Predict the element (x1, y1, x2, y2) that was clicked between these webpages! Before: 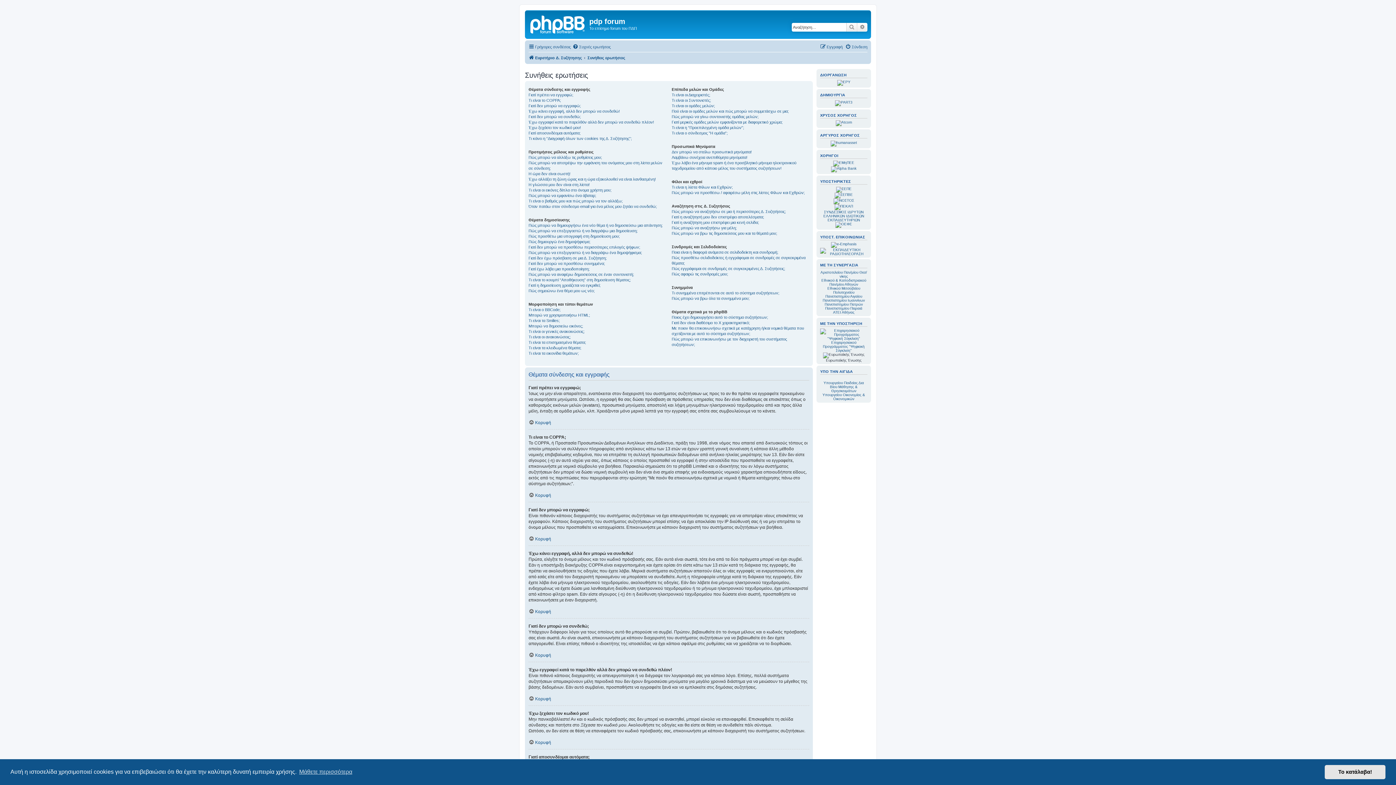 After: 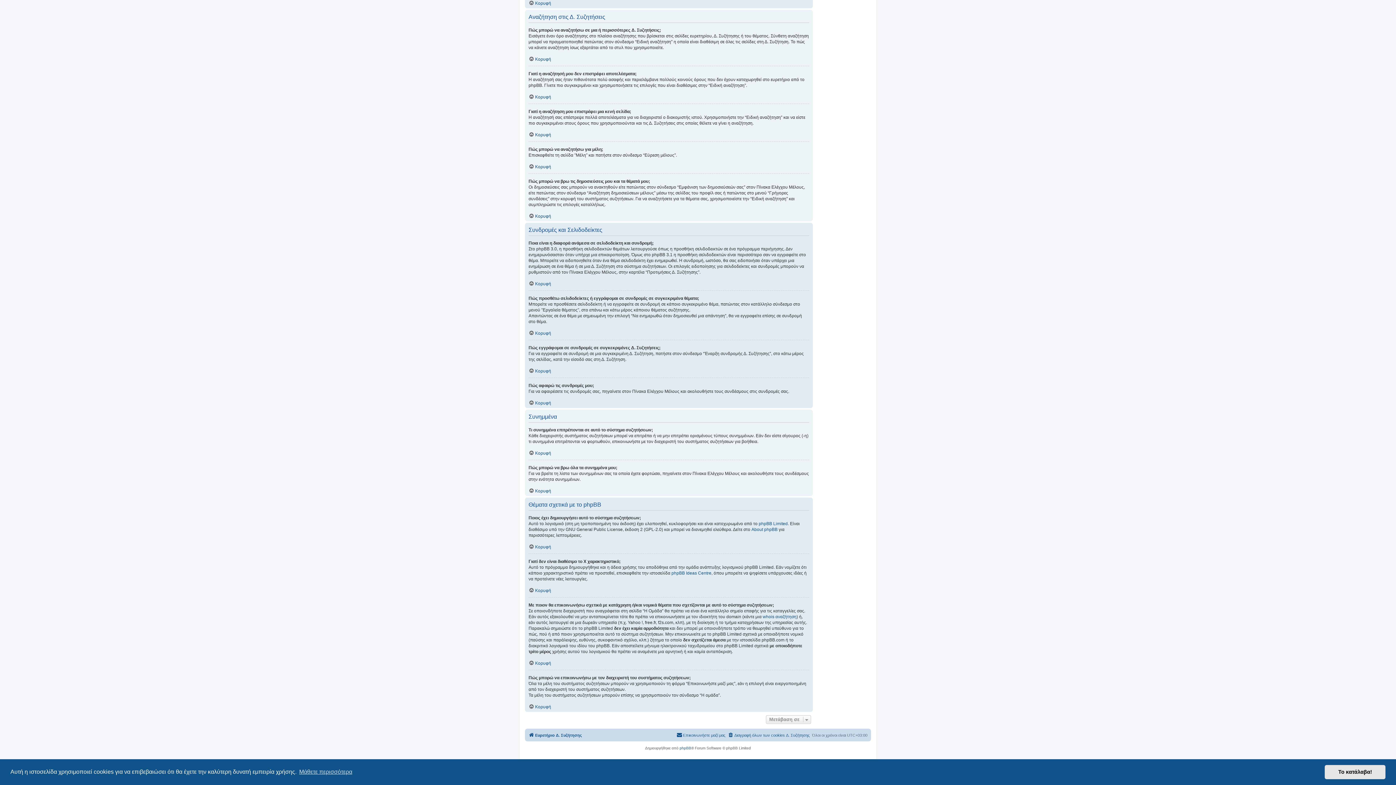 Action: bbox: (671, 266, 785, 271) label: Πώς εγγράφομαι σε συνδρομές σε συγκεκριμένες Δ. Συζητήσεις;